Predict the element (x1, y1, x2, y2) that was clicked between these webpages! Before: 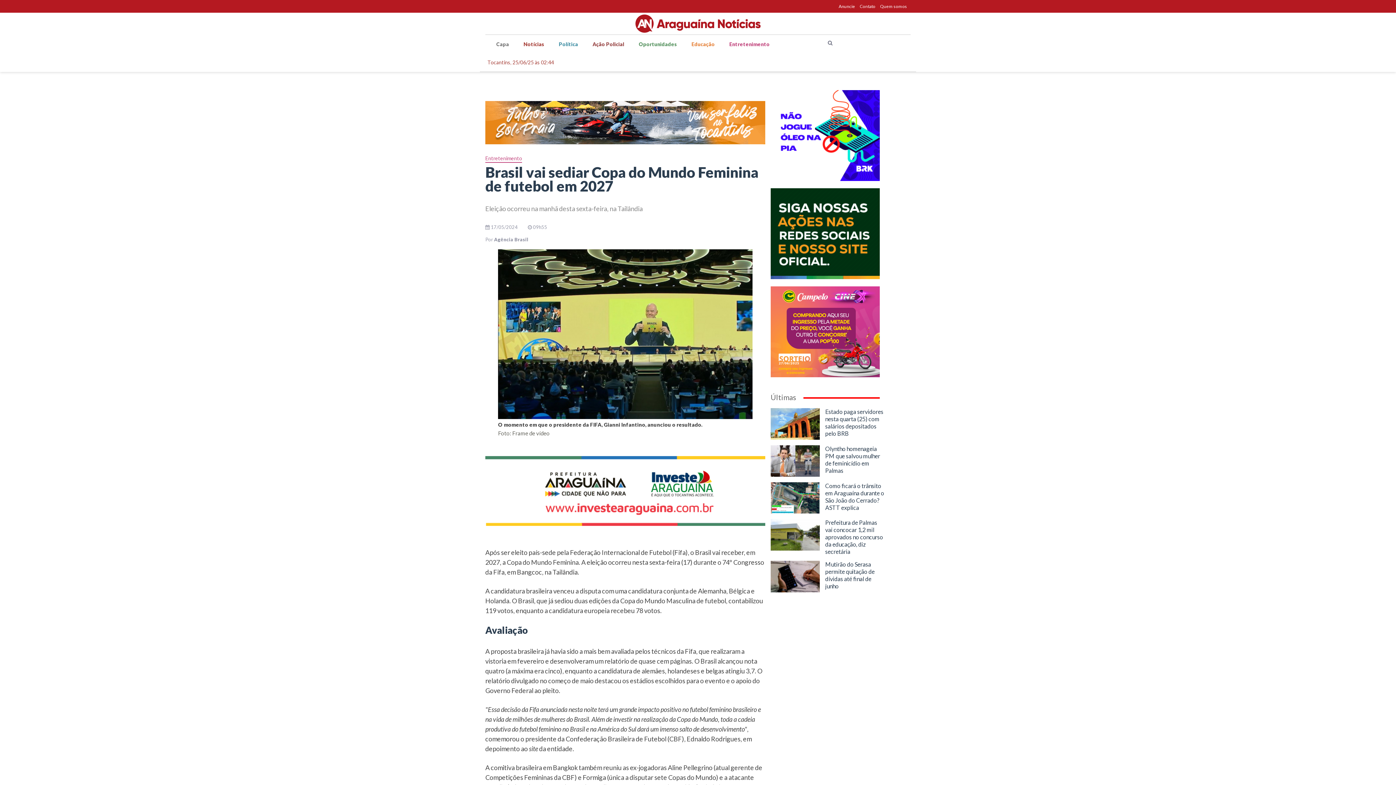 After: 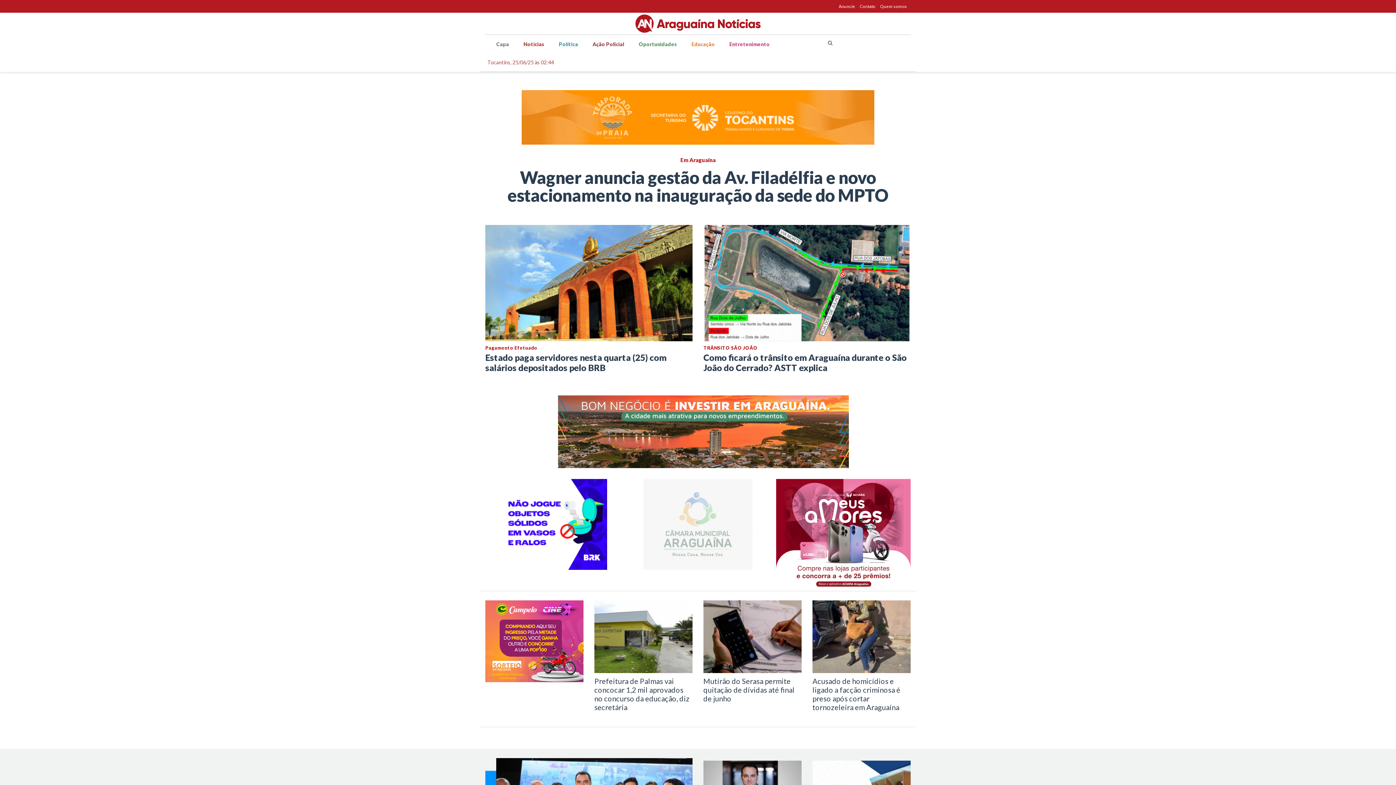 Action: bbox: (635, 15, 760, 28)